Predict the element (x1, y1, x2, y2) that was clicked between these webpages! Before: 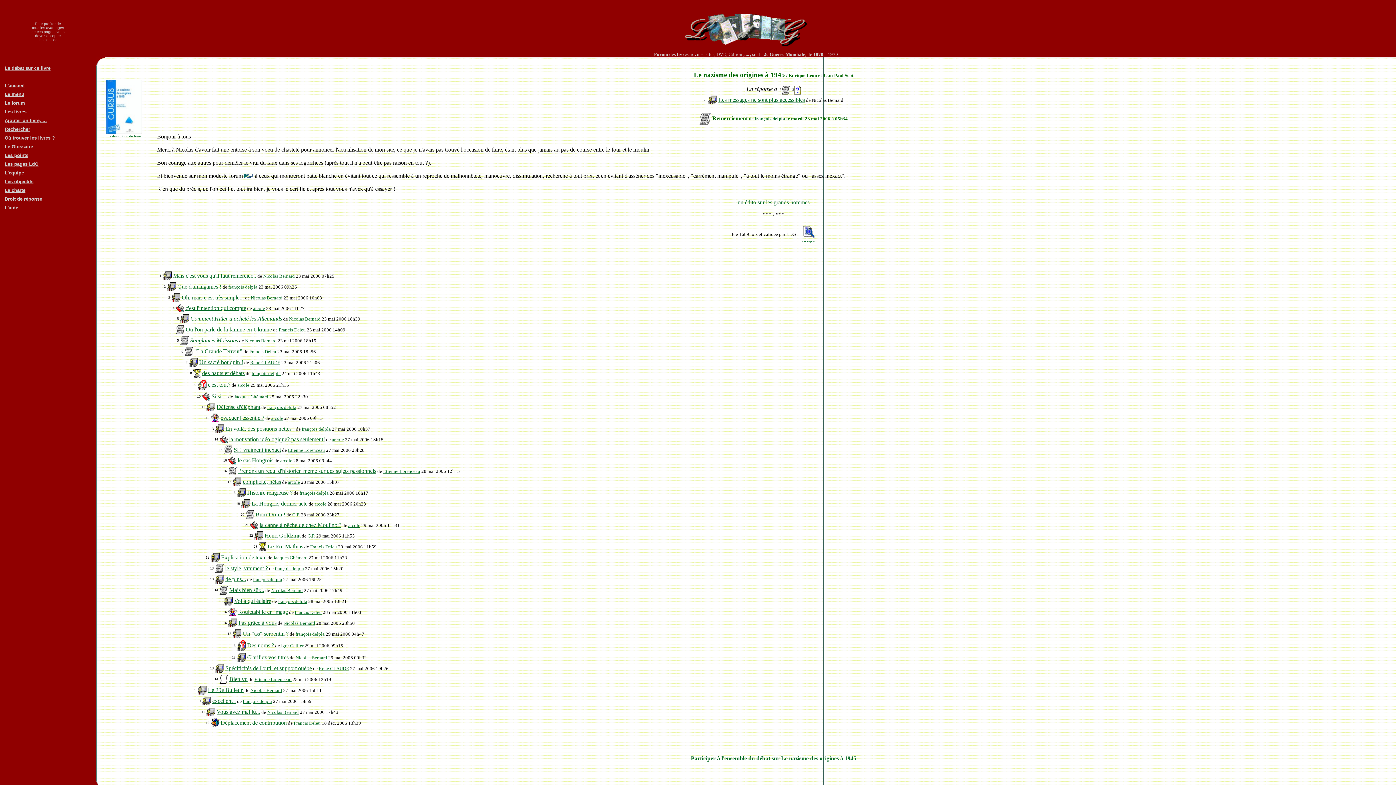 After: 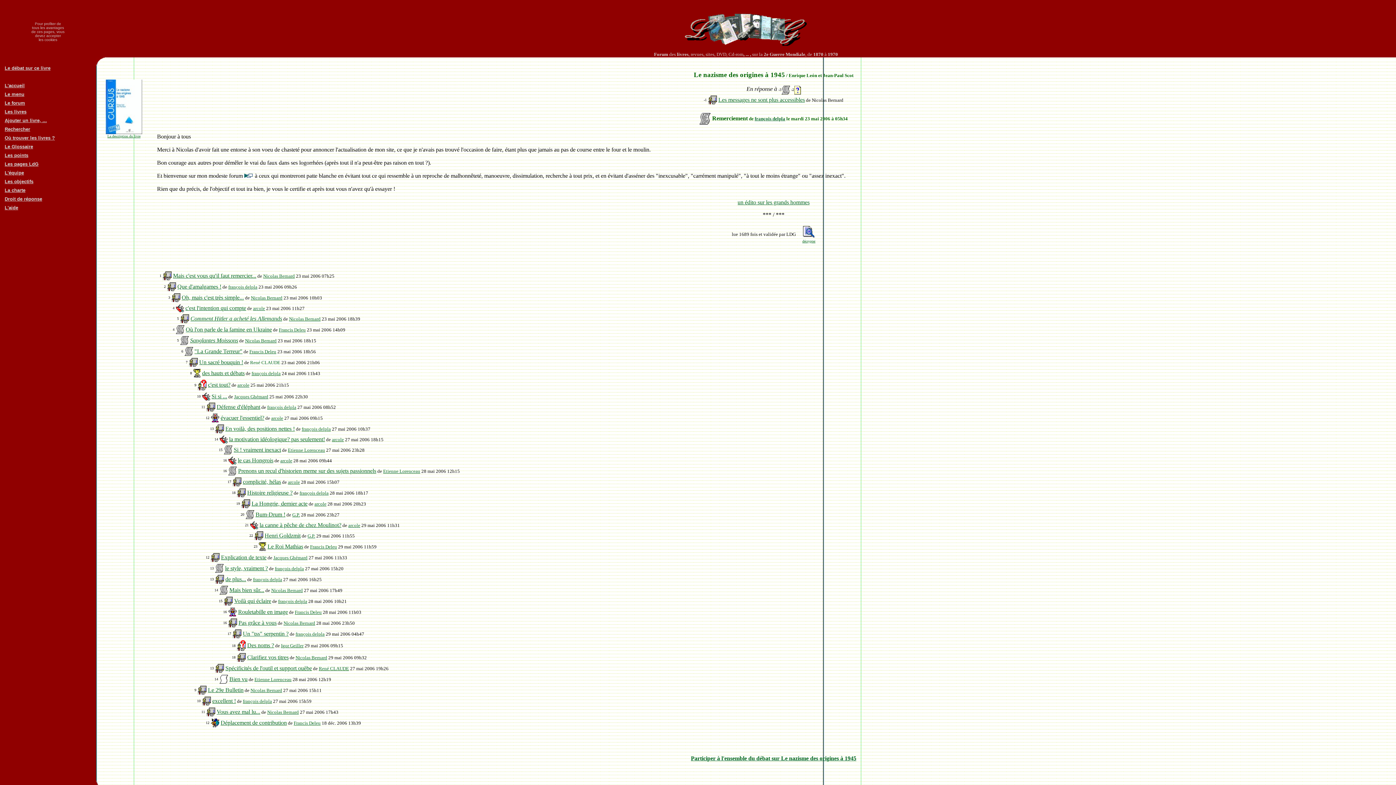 Action: bbox: (250, 360, 280, 365) label: René CLAUDE